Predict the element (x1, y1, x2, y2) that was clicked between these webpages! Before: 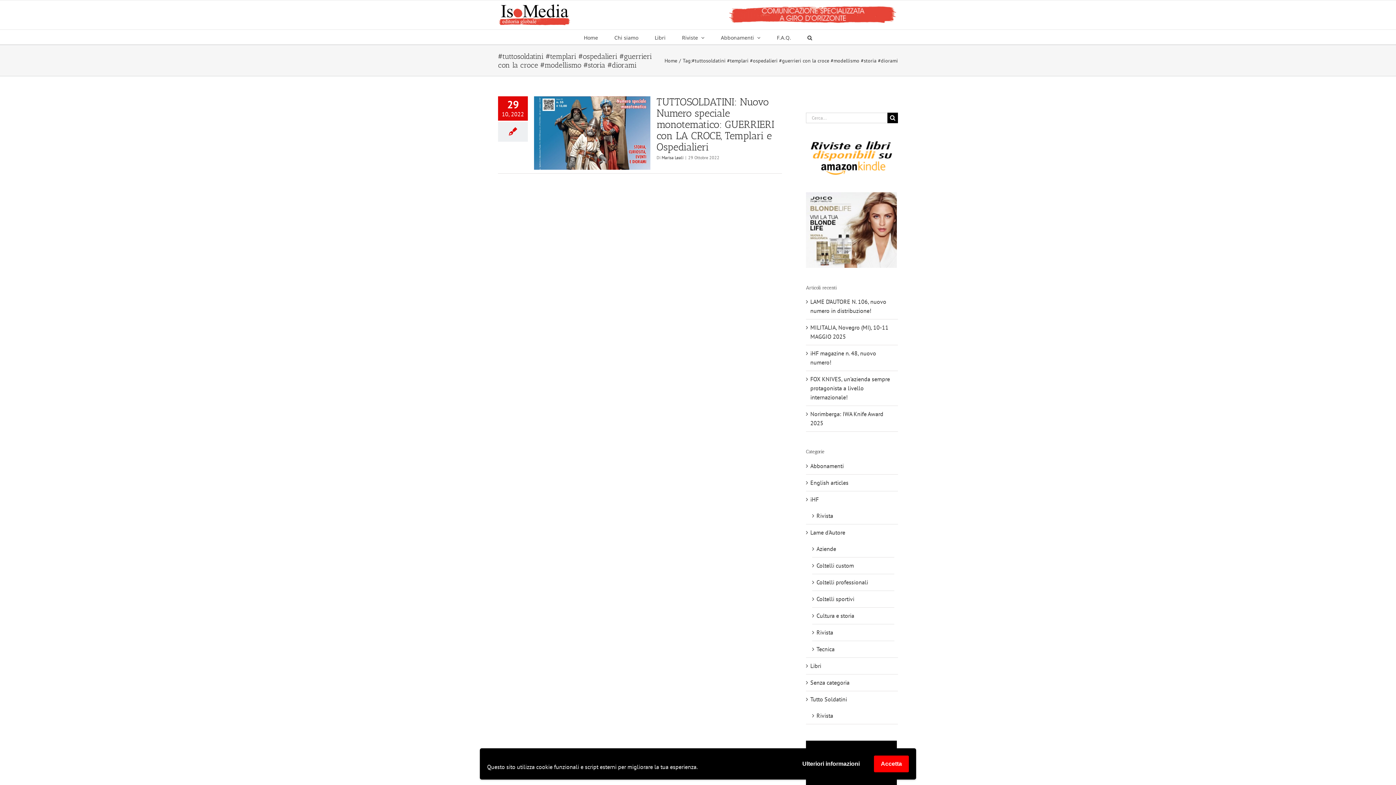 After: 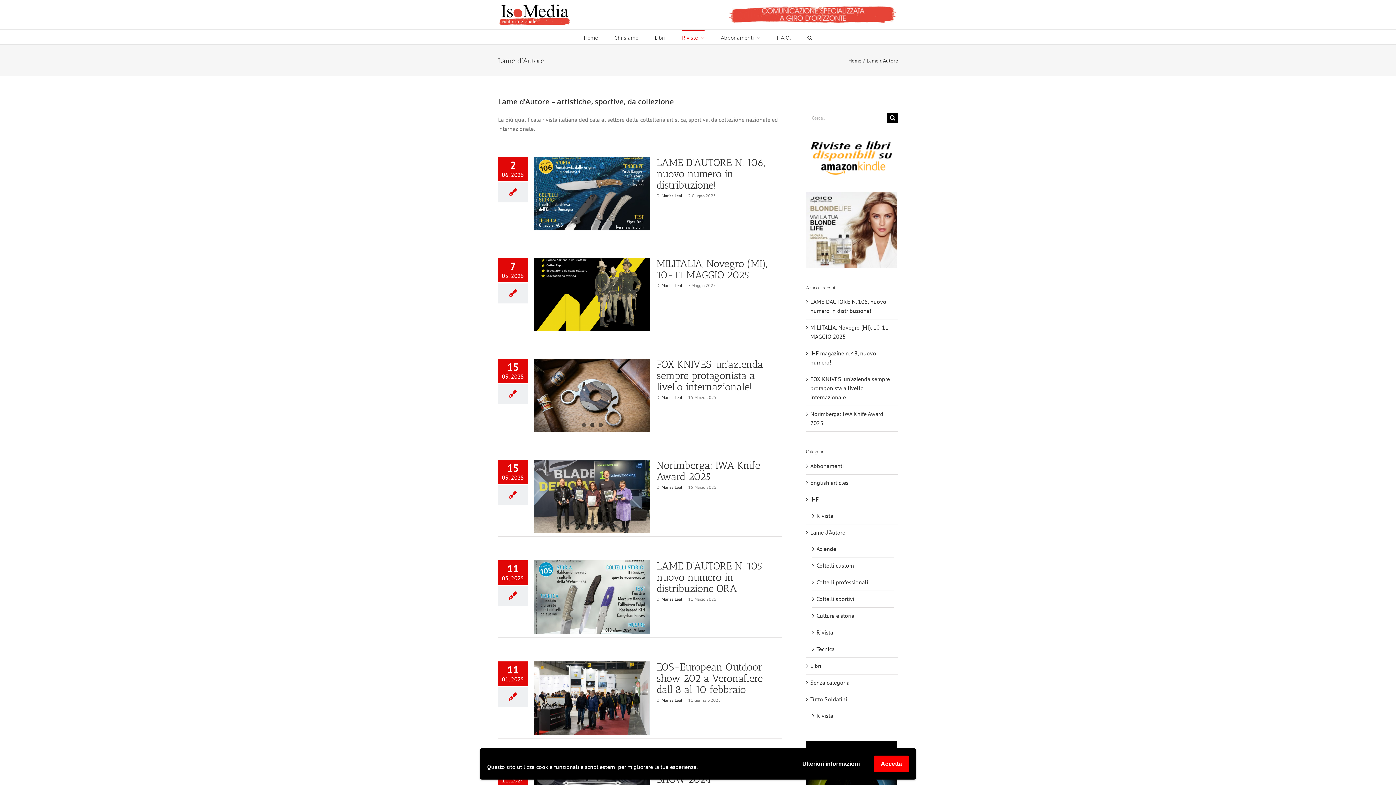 Action: label: Lame d'Autore bbox: (810, 528, 894, 537)